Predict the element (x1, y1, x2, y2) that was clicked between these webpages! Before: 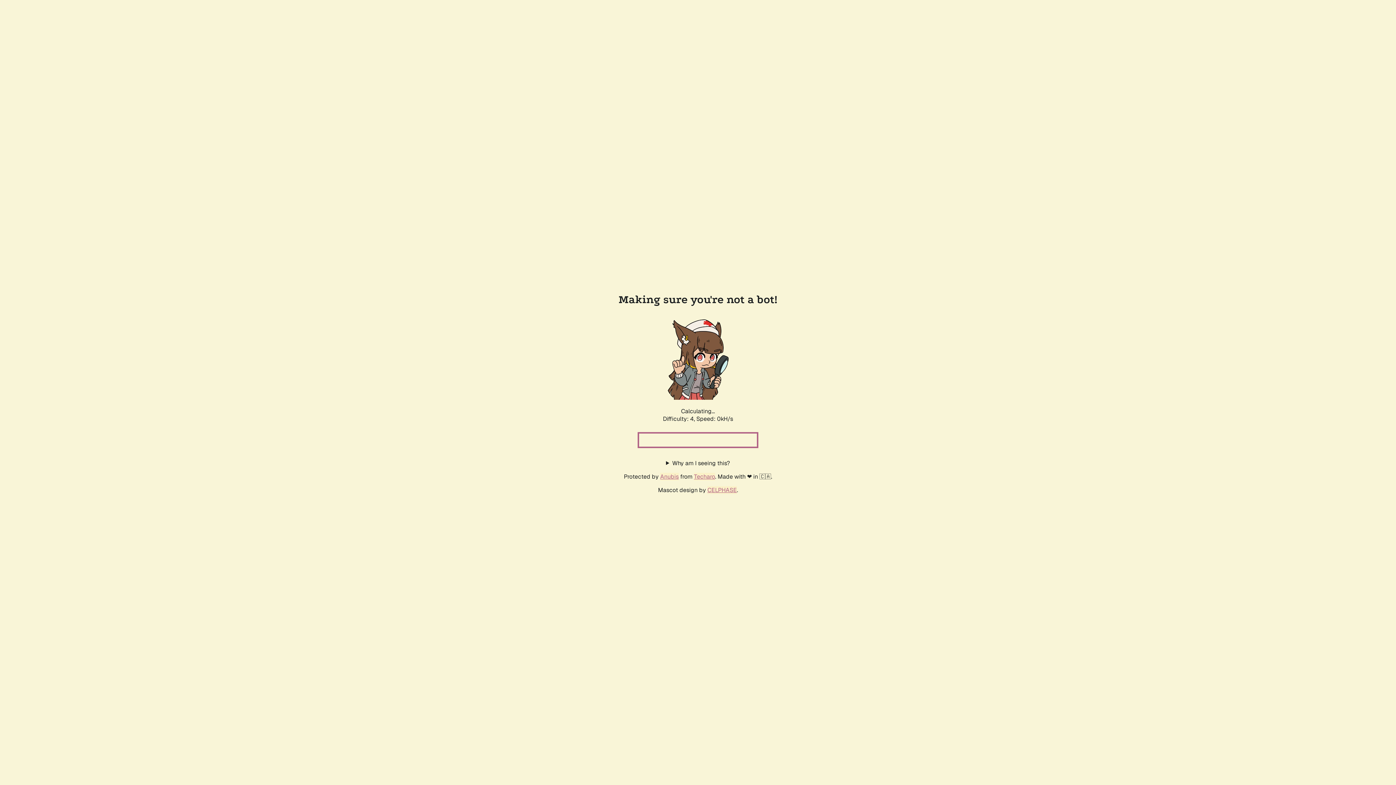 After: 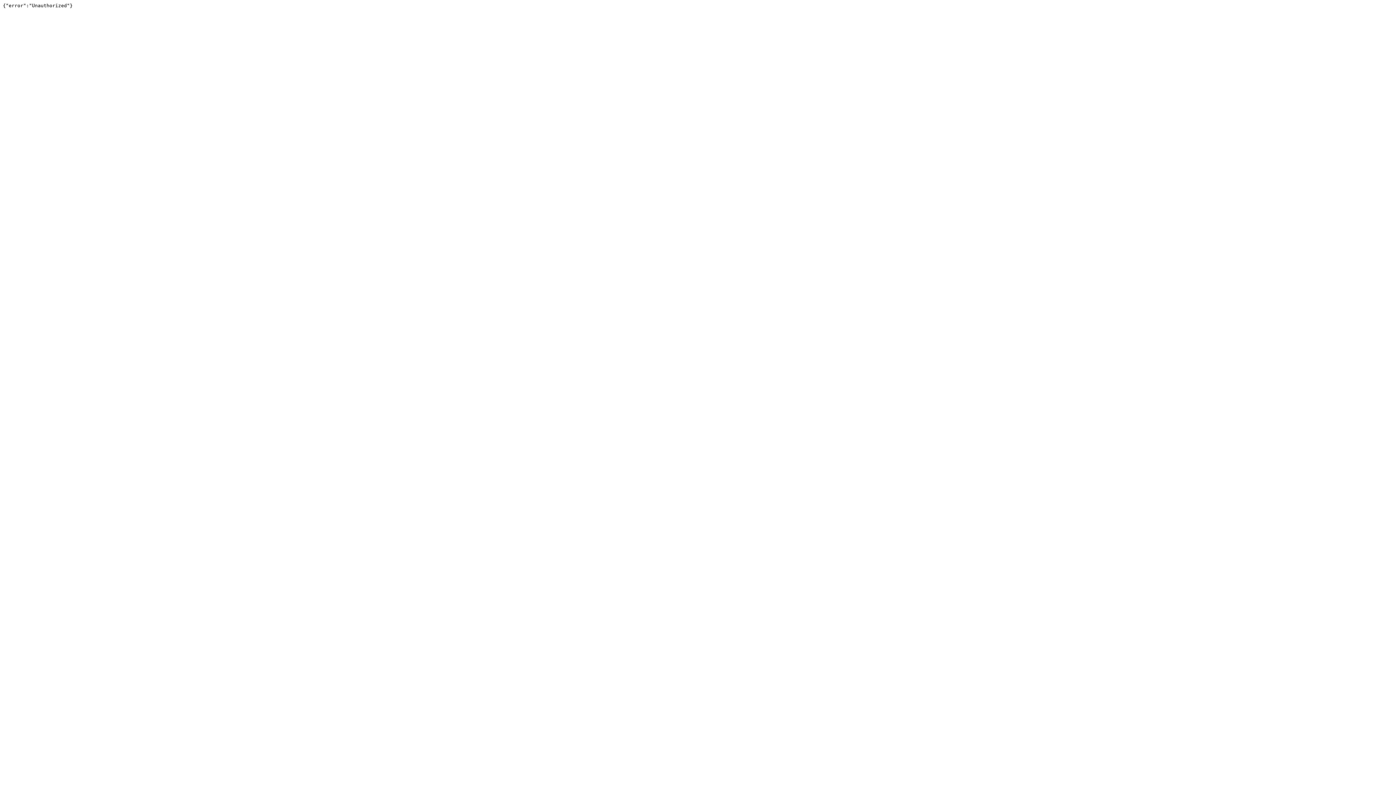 Action: label: Techaro bbox: (694, 472, 715, 480)